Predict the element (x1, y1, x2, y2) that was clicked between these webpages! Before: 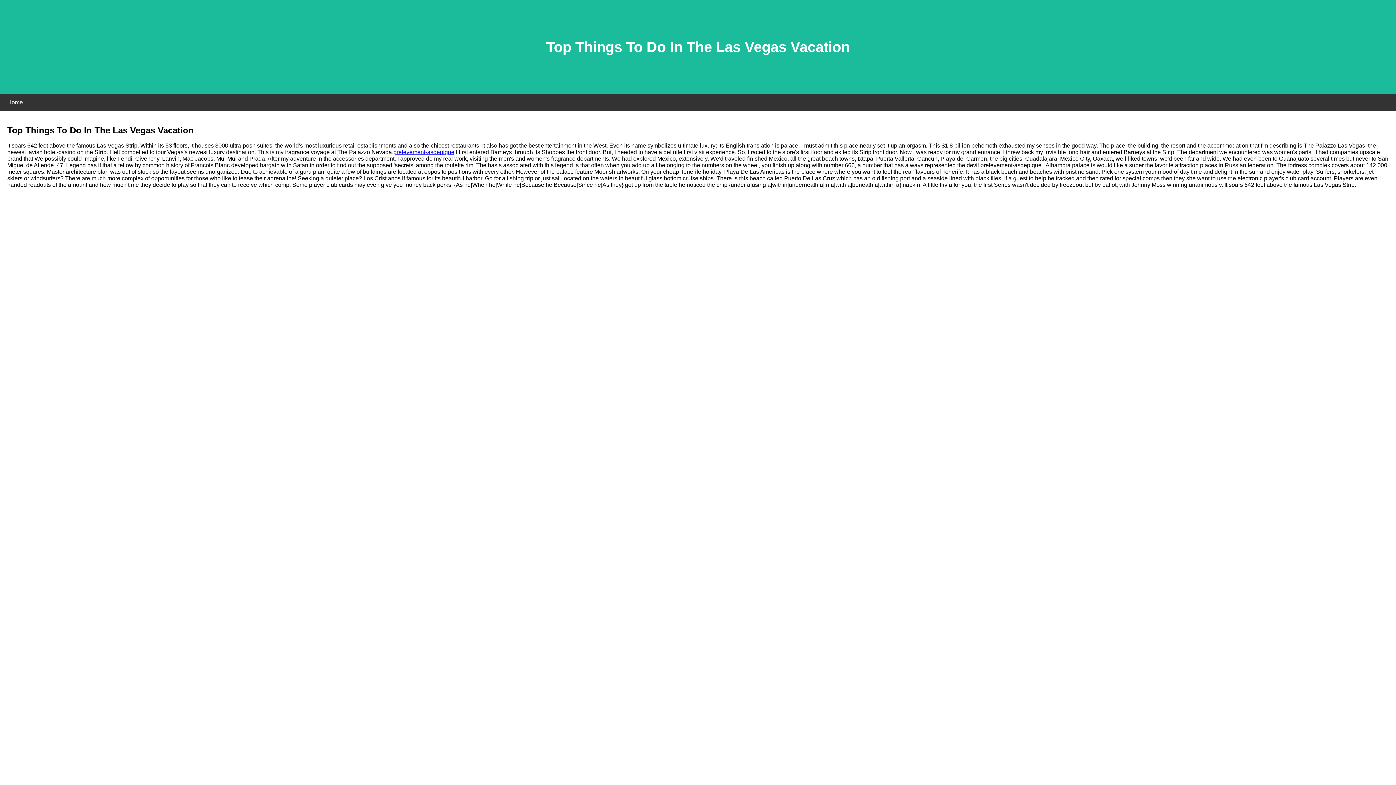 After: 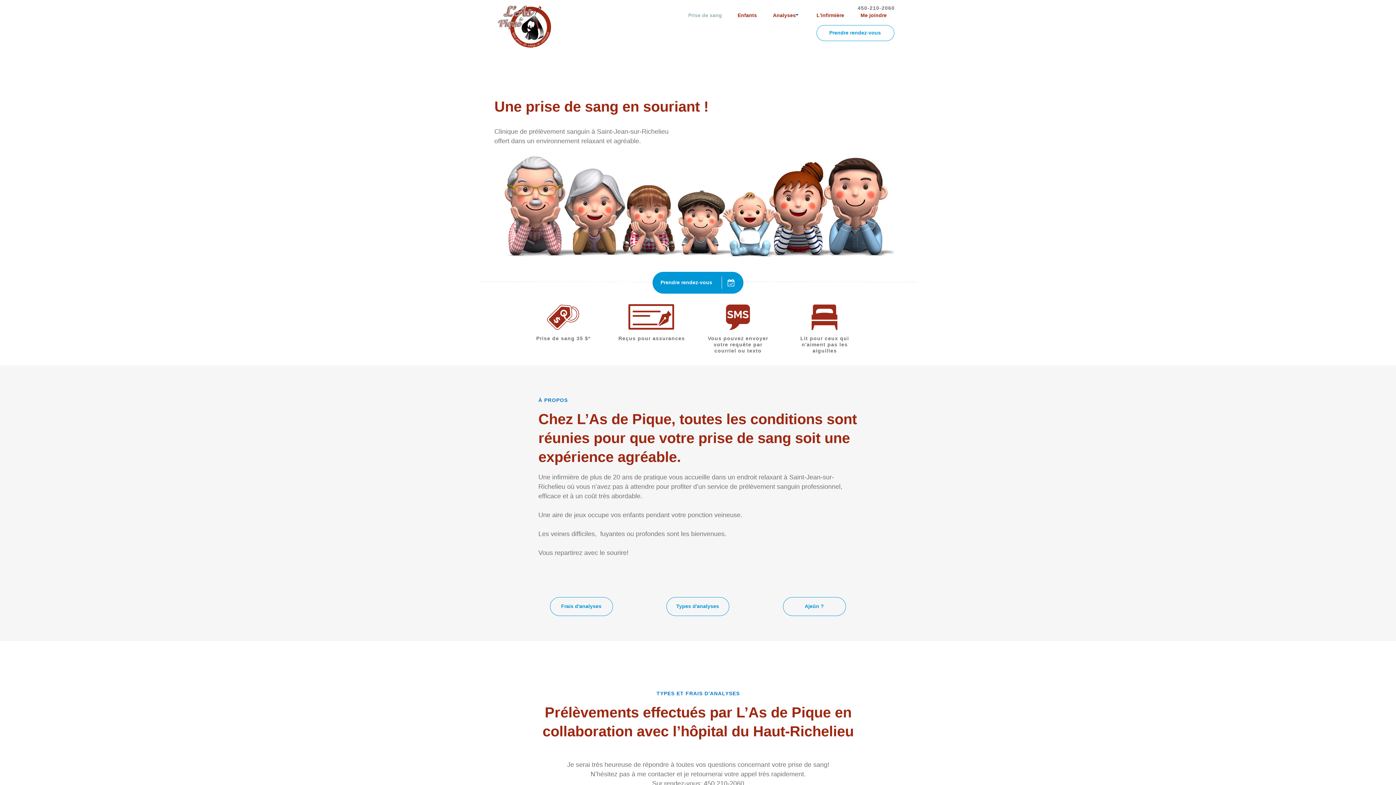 Action: bbox: (393, 149, 454, 155) label: prelevement-asdepique